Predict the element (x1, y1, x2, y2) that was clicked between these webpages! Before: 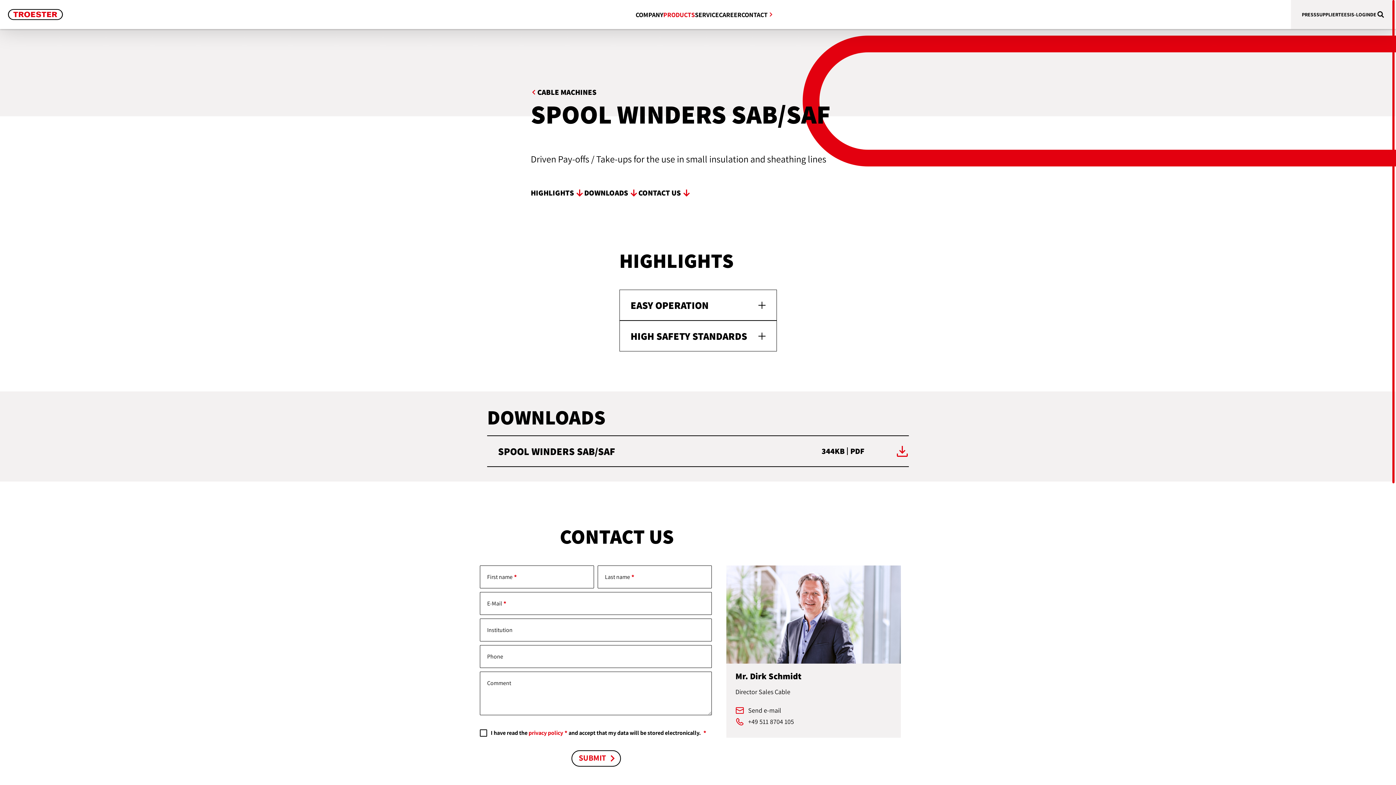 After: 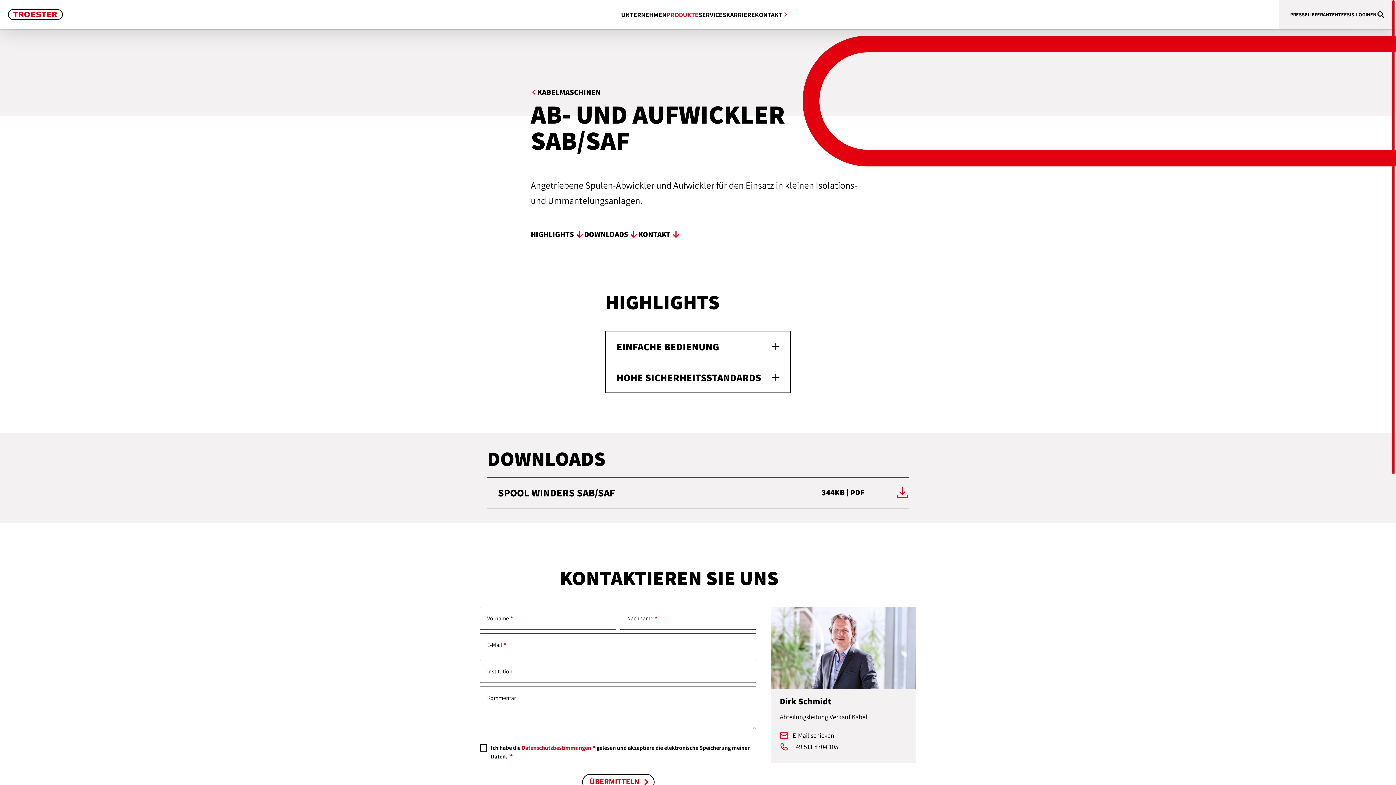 Action: bbox: (1370, 0, 1376, 29) label: DE